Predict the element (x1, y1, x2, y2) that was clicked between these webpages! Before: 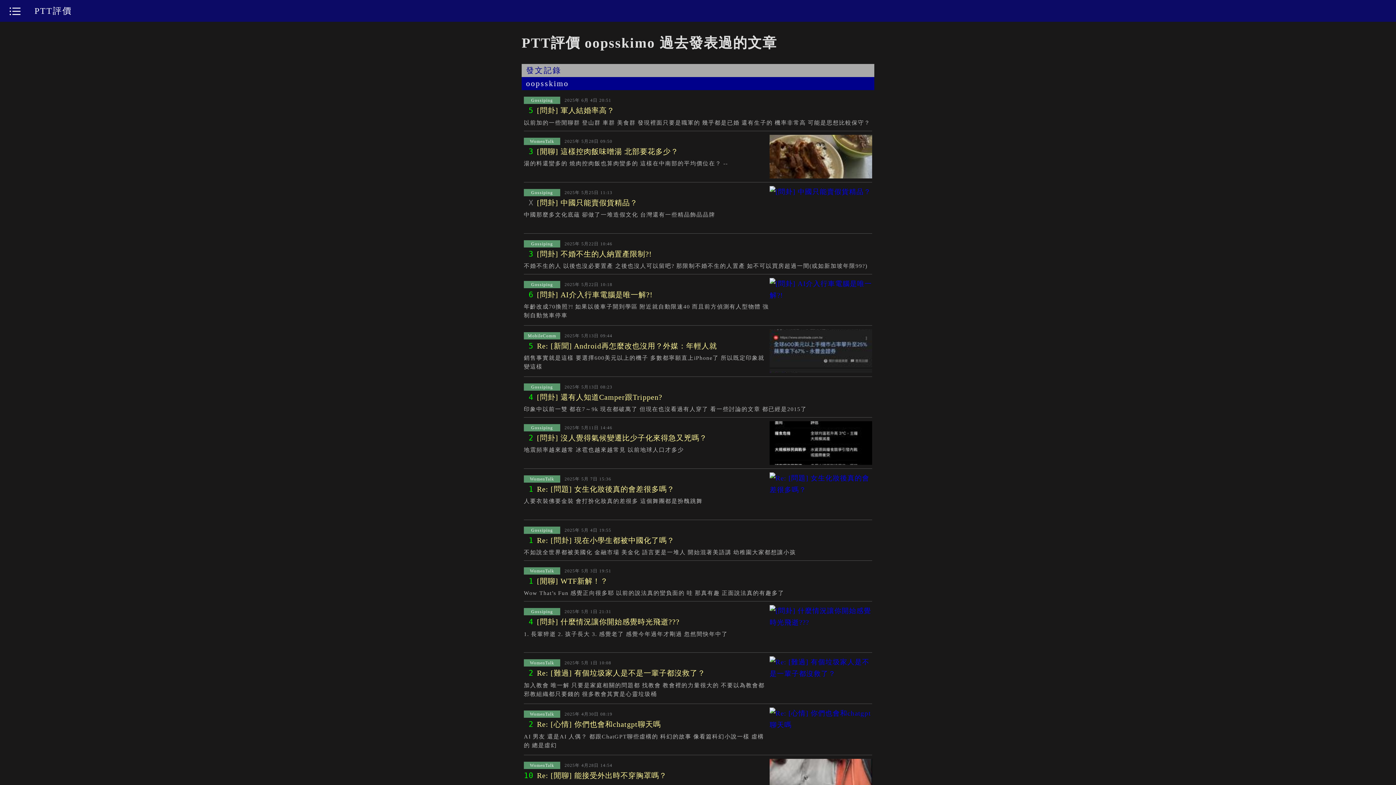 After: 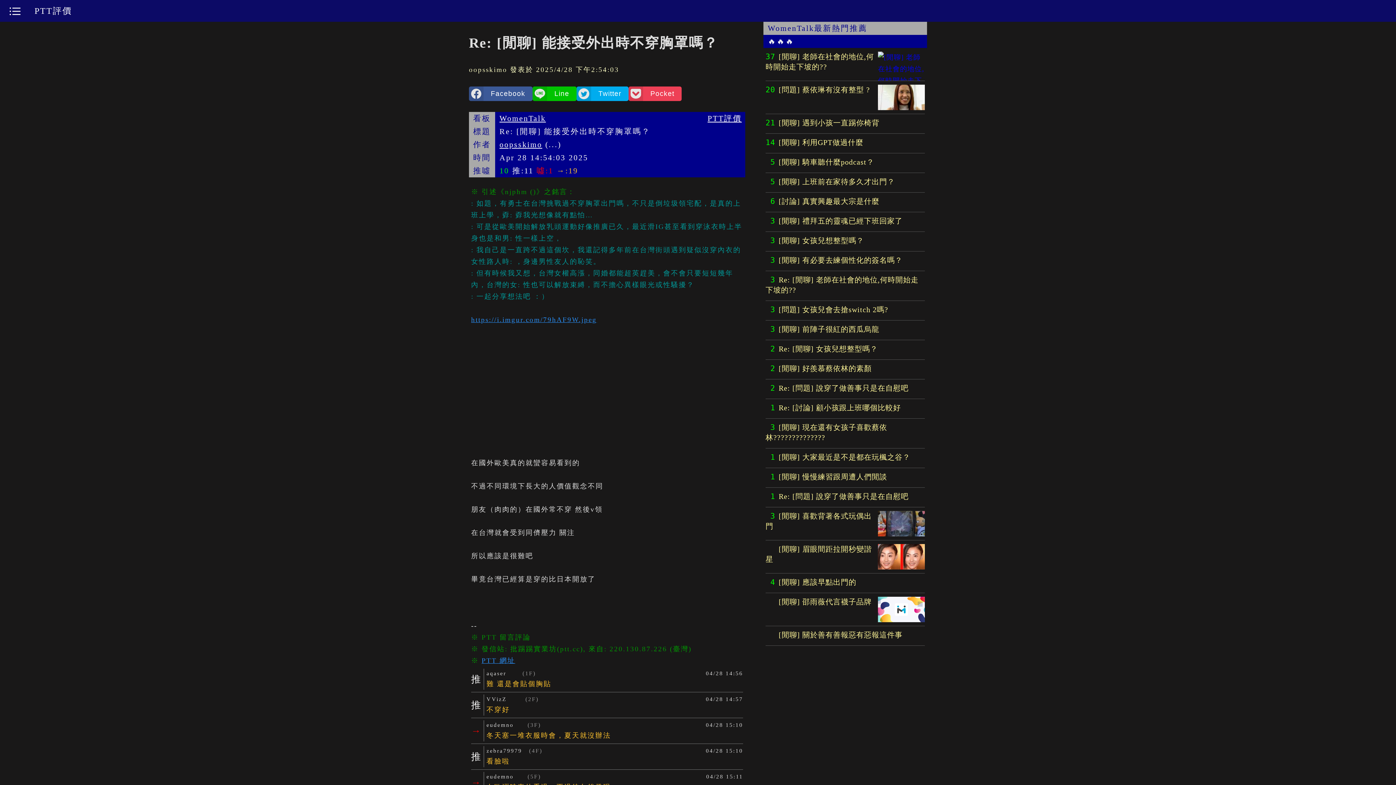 Action: bbox: (524, 755, 872, 807) label: WomenTalk2025年 4月28日 14:54
10 Re: [閒聊] 能接受外出時不穿胸罩嗎？
在國外歐美真的就蠻容易看到的 不過不同環境下長大的人價值觀念不同 朋友（肉肉的）在國外常不穿 然後v領 在台灣就會受到同儕壓力 關注